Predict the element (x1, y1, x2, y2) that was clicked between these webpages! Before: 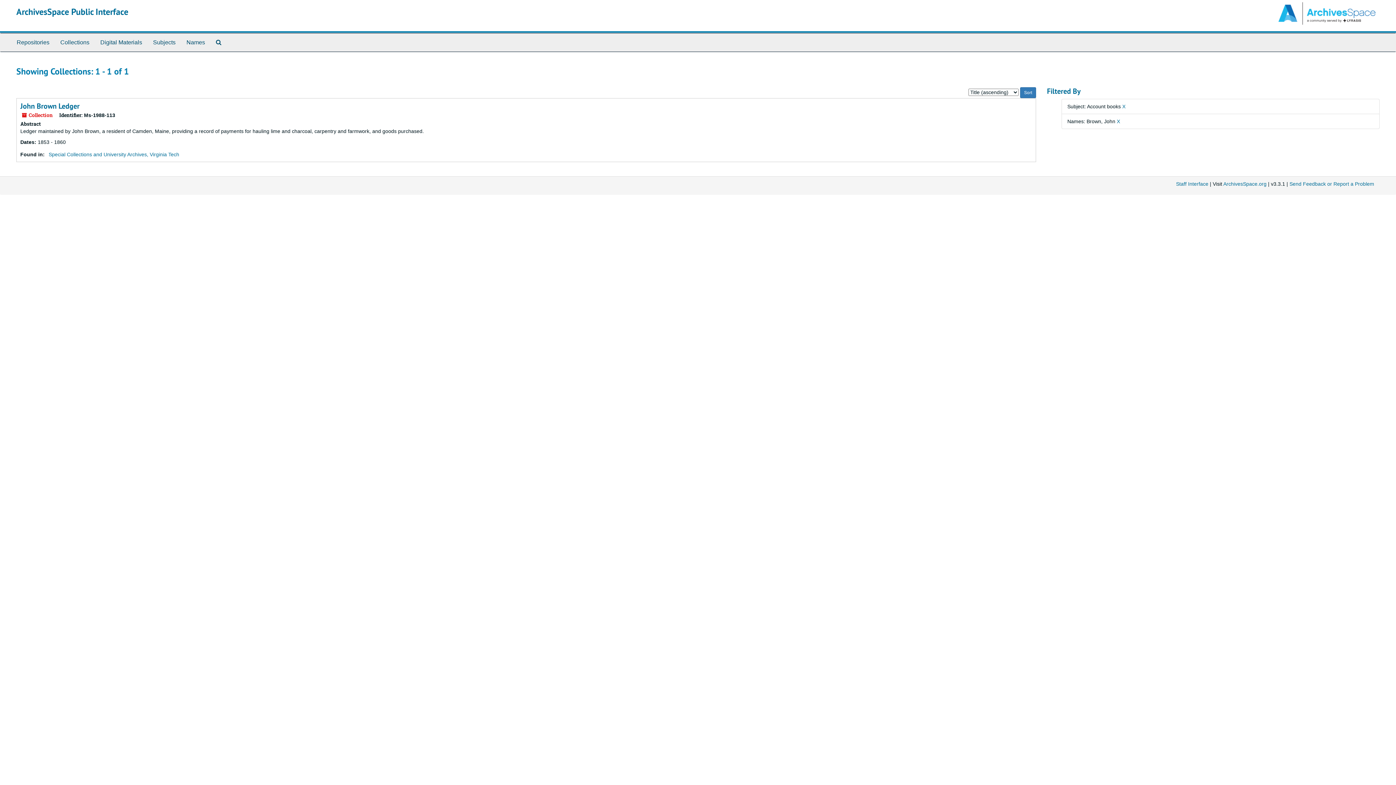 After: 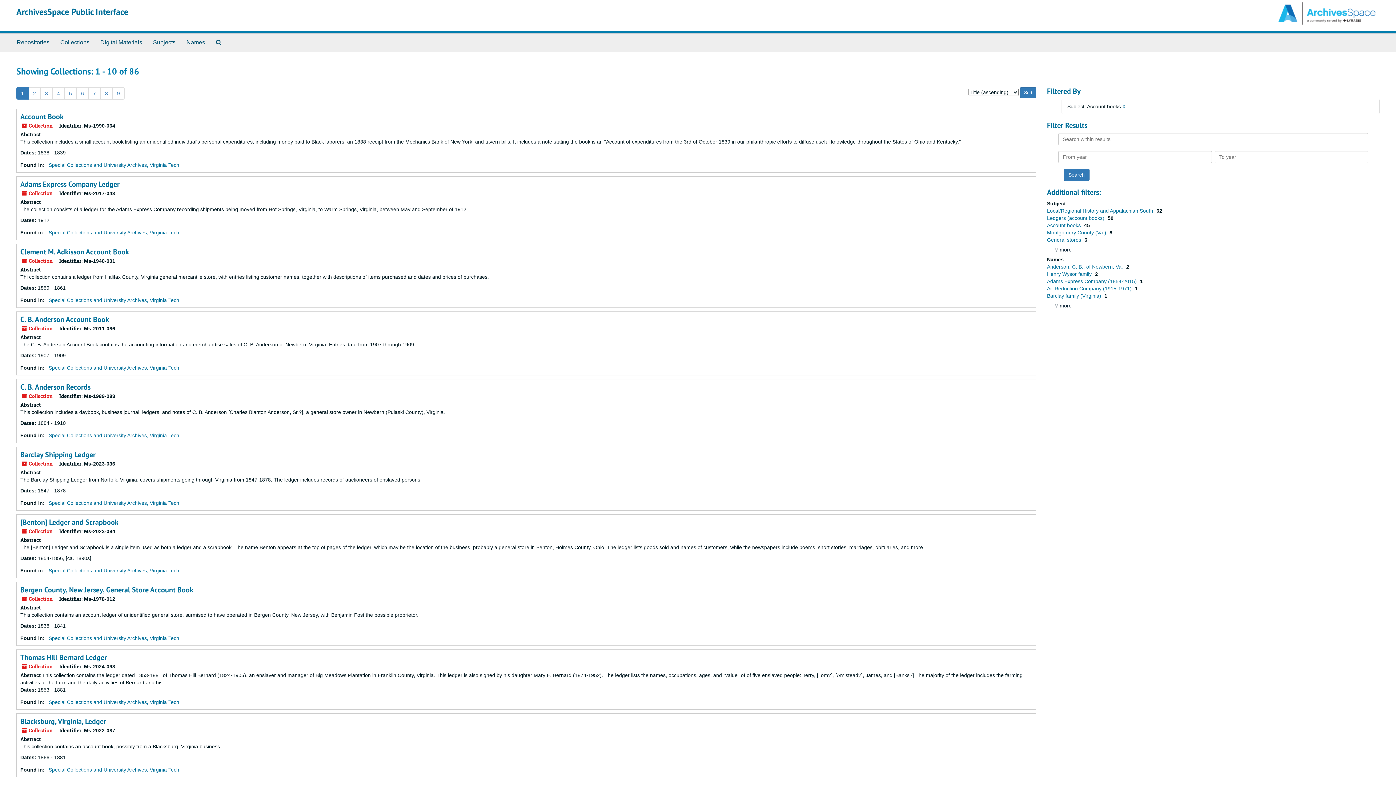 Action: bbox: (1117, 118, 1120, 124) label: X